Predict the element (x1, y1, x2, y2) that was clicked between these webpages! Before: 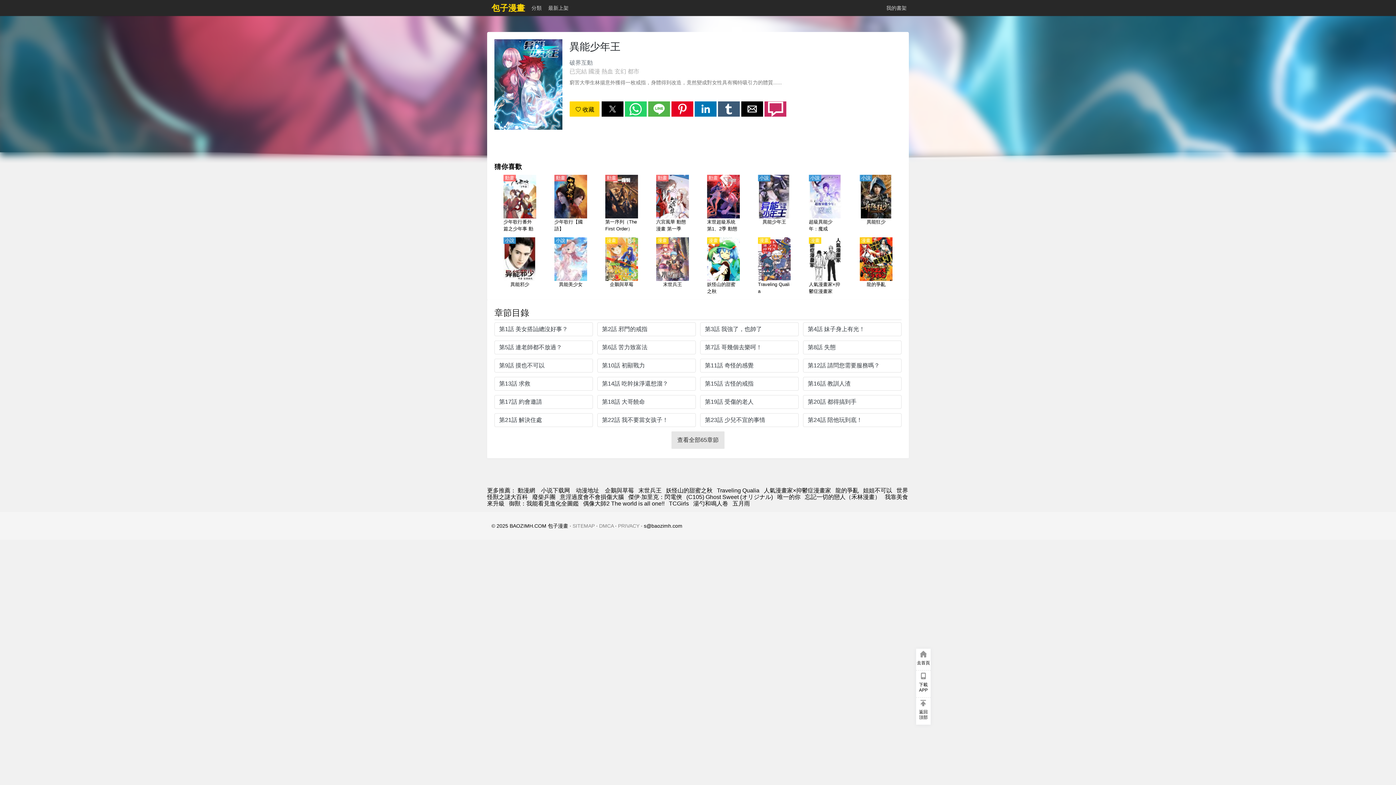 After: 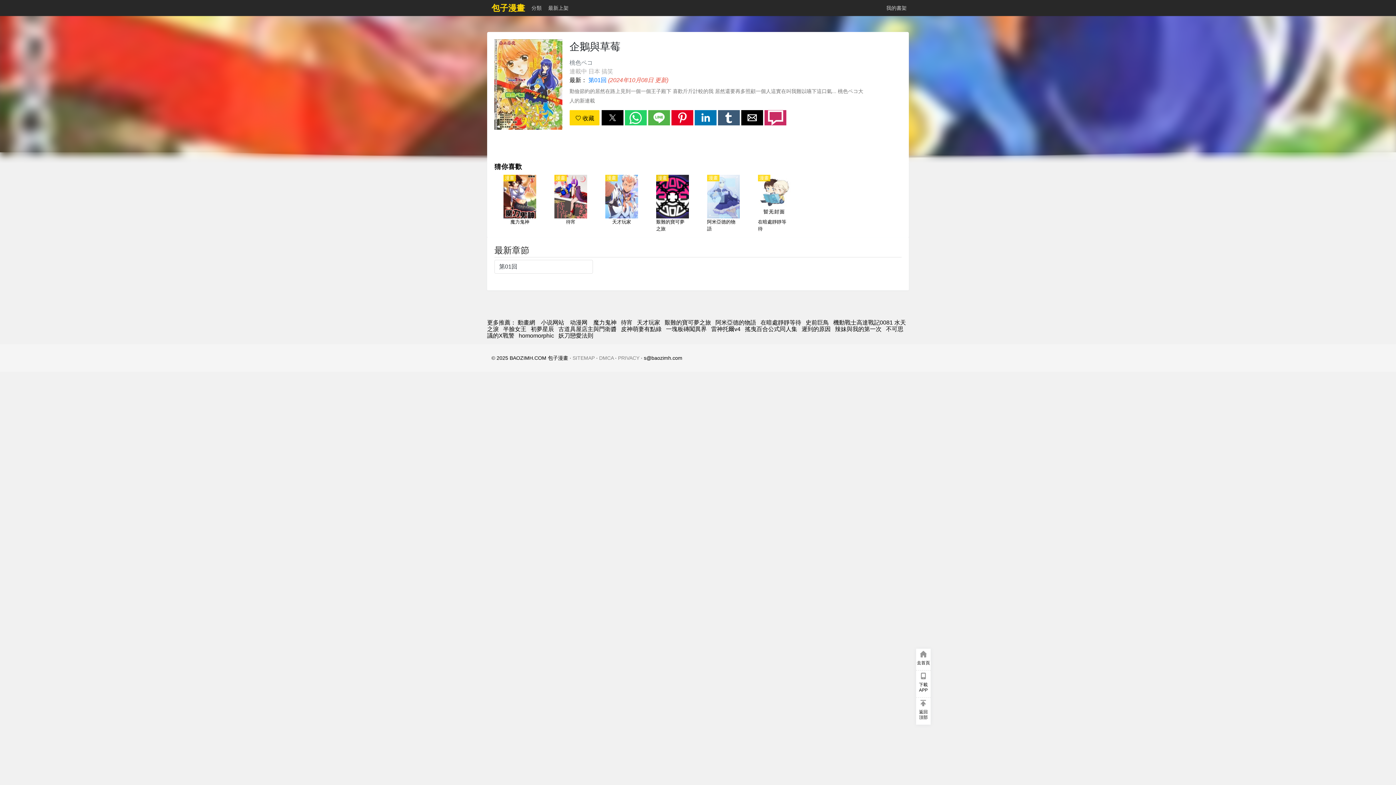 Action: bbox: (605, 487, 634, 493) label: 企鵝與草莓